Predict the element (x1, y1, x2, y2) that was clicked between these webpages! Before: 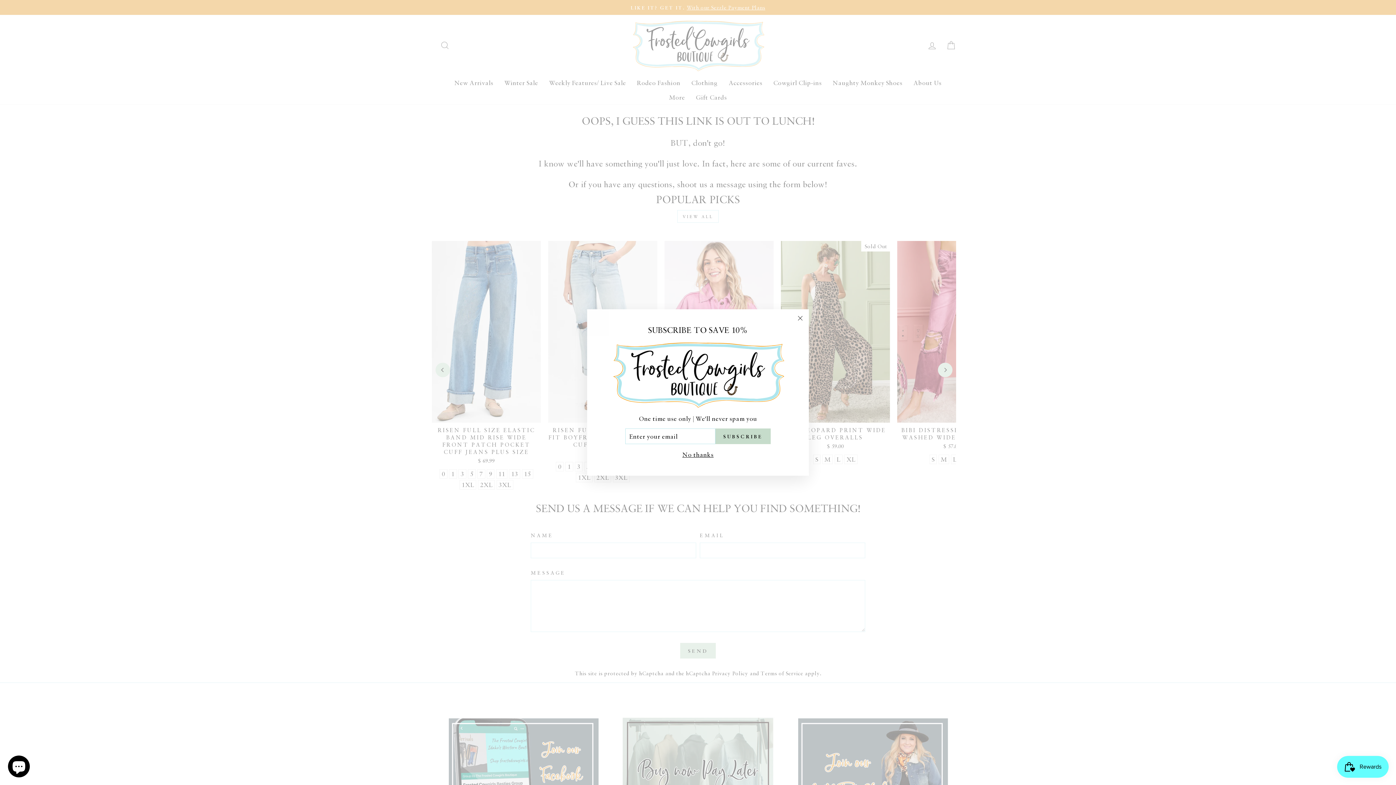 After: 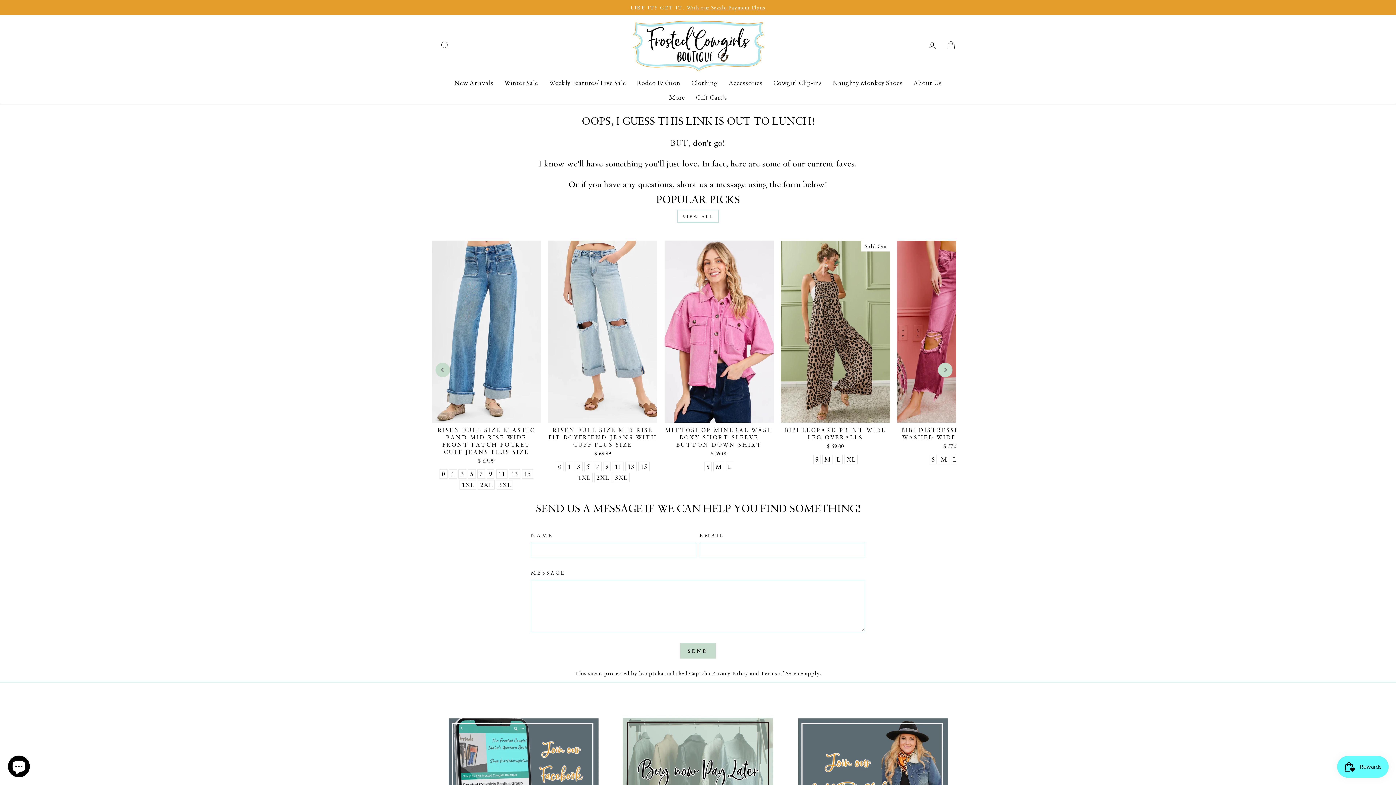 Action: label: No thanks bbox: (680, 451, 716, 461)